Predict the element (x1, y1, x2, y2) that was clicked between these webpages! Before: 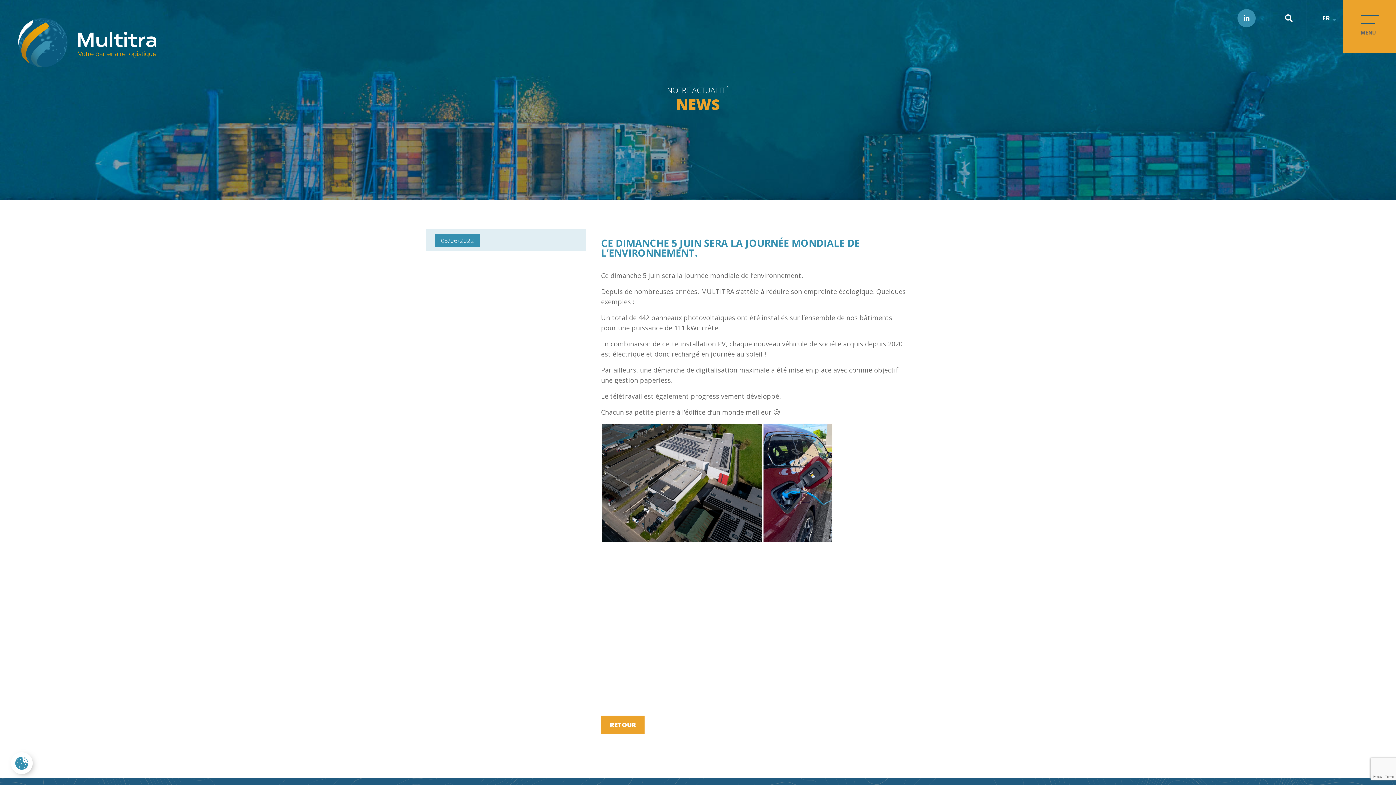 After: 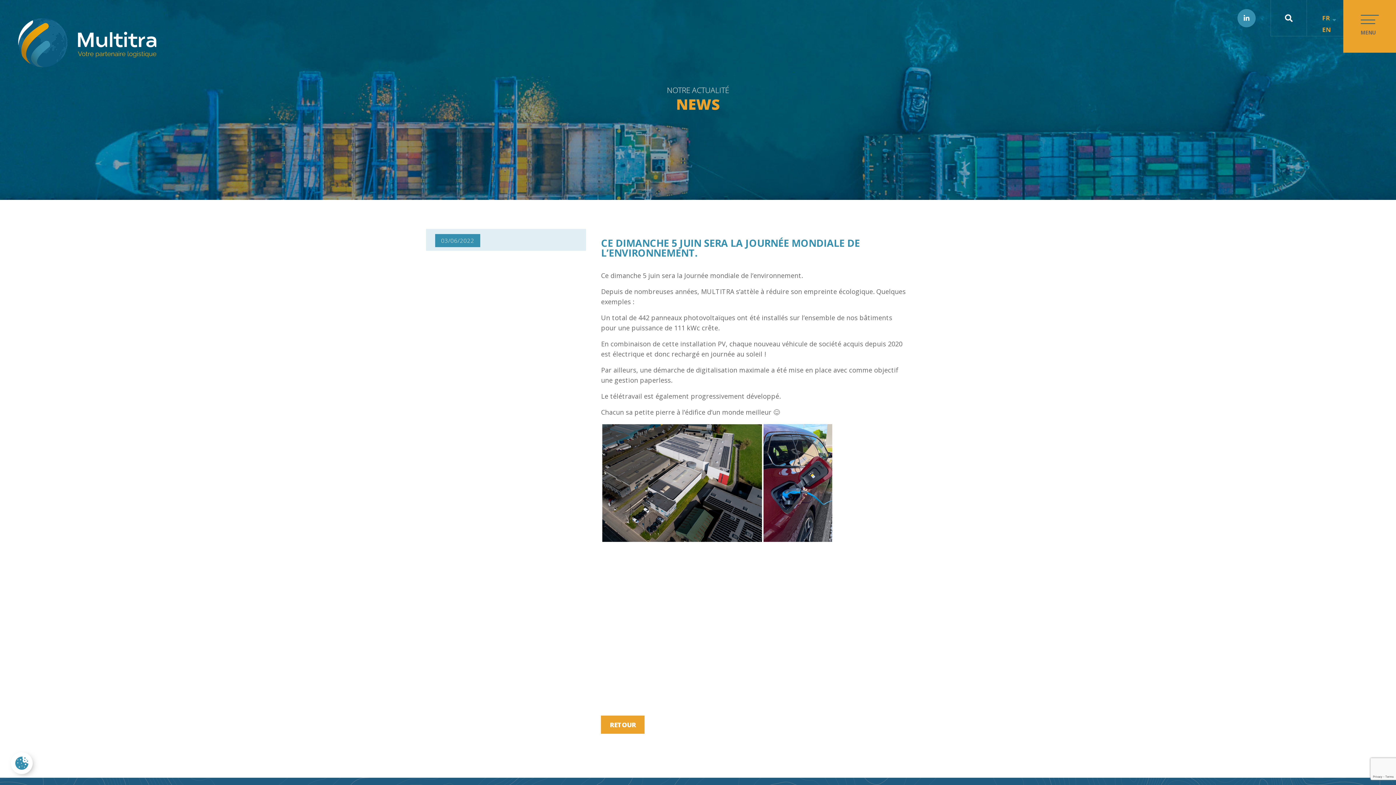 Action: bbox: (1314, 12, 1336, 23) label: FR